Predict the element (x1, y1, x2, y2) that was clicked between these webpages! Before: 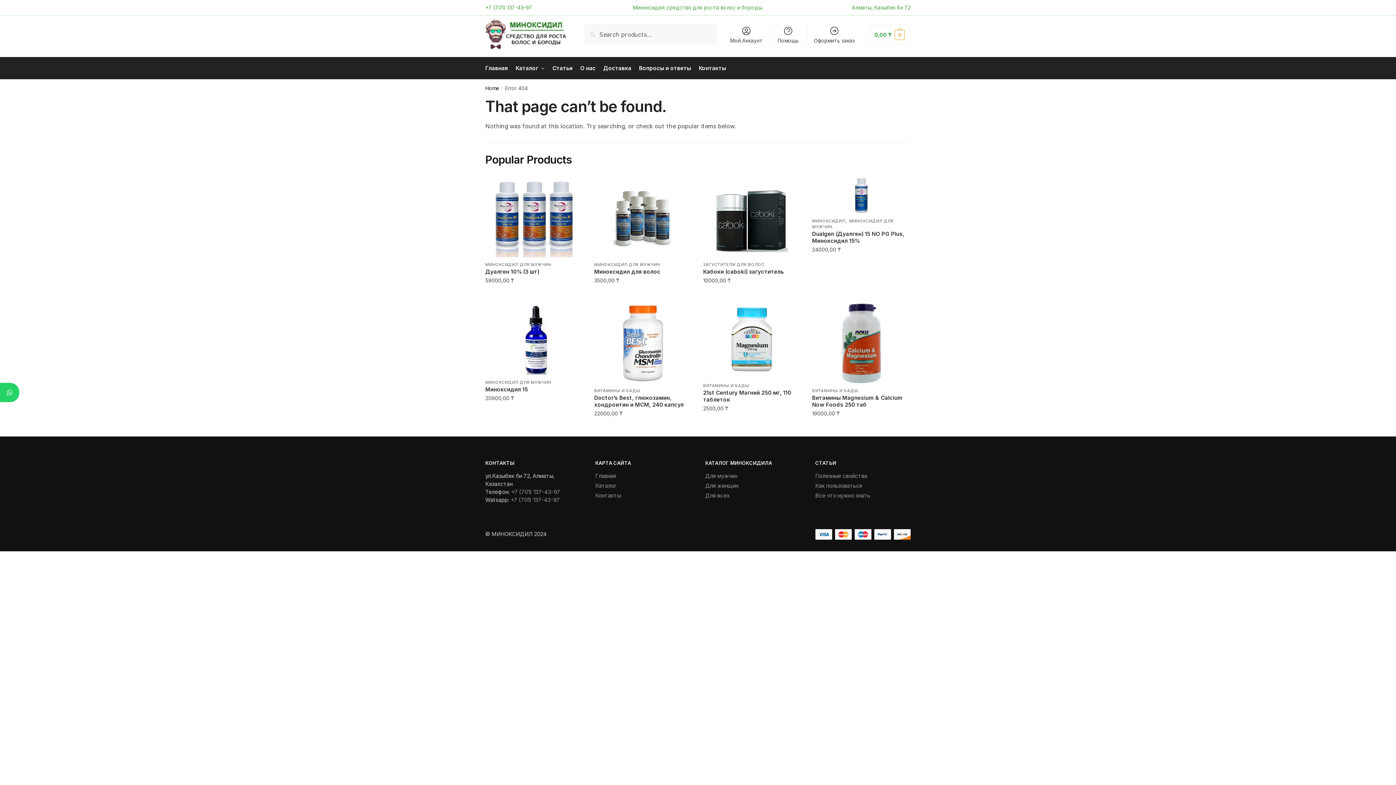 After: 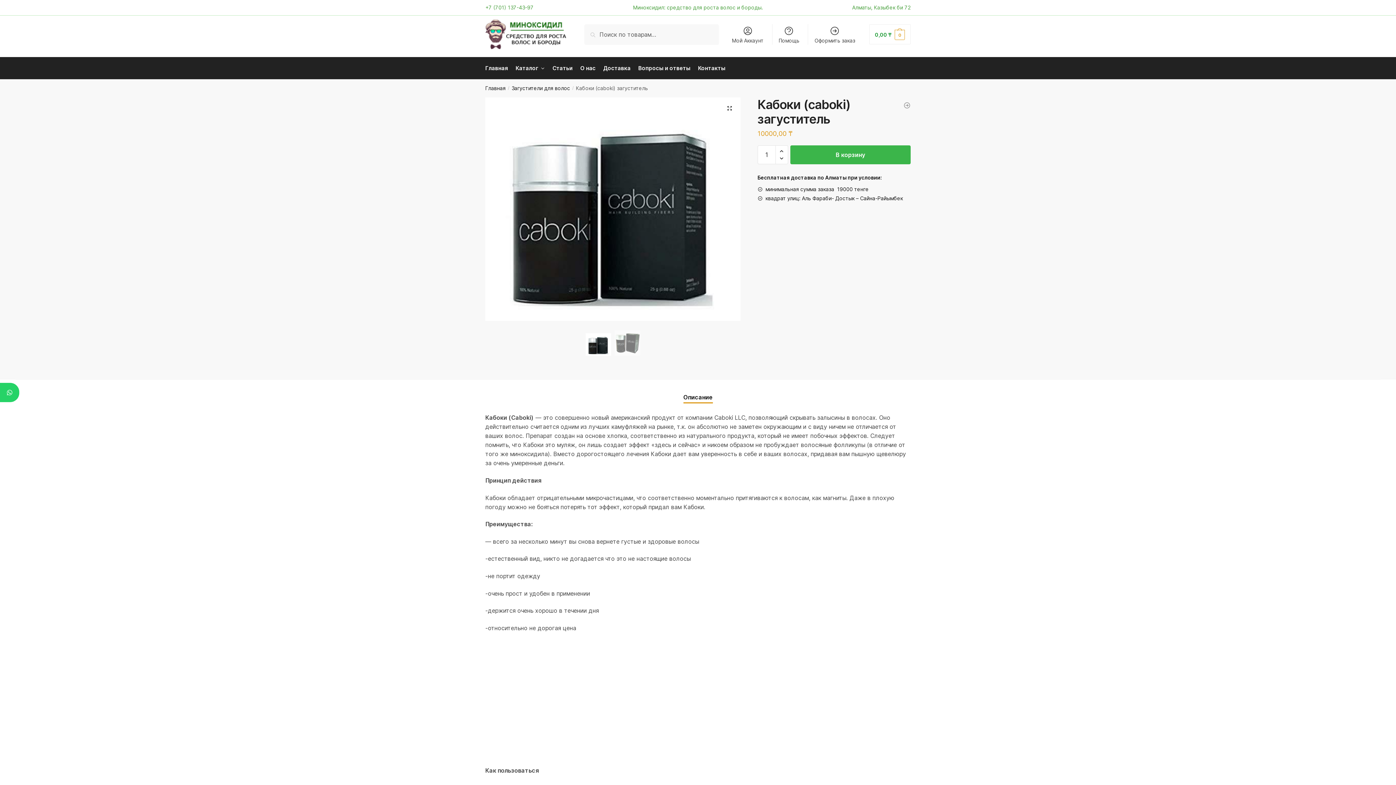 Action: label: Кабоки (caboki) загуститель bbox: (703, 268, 801, 275)